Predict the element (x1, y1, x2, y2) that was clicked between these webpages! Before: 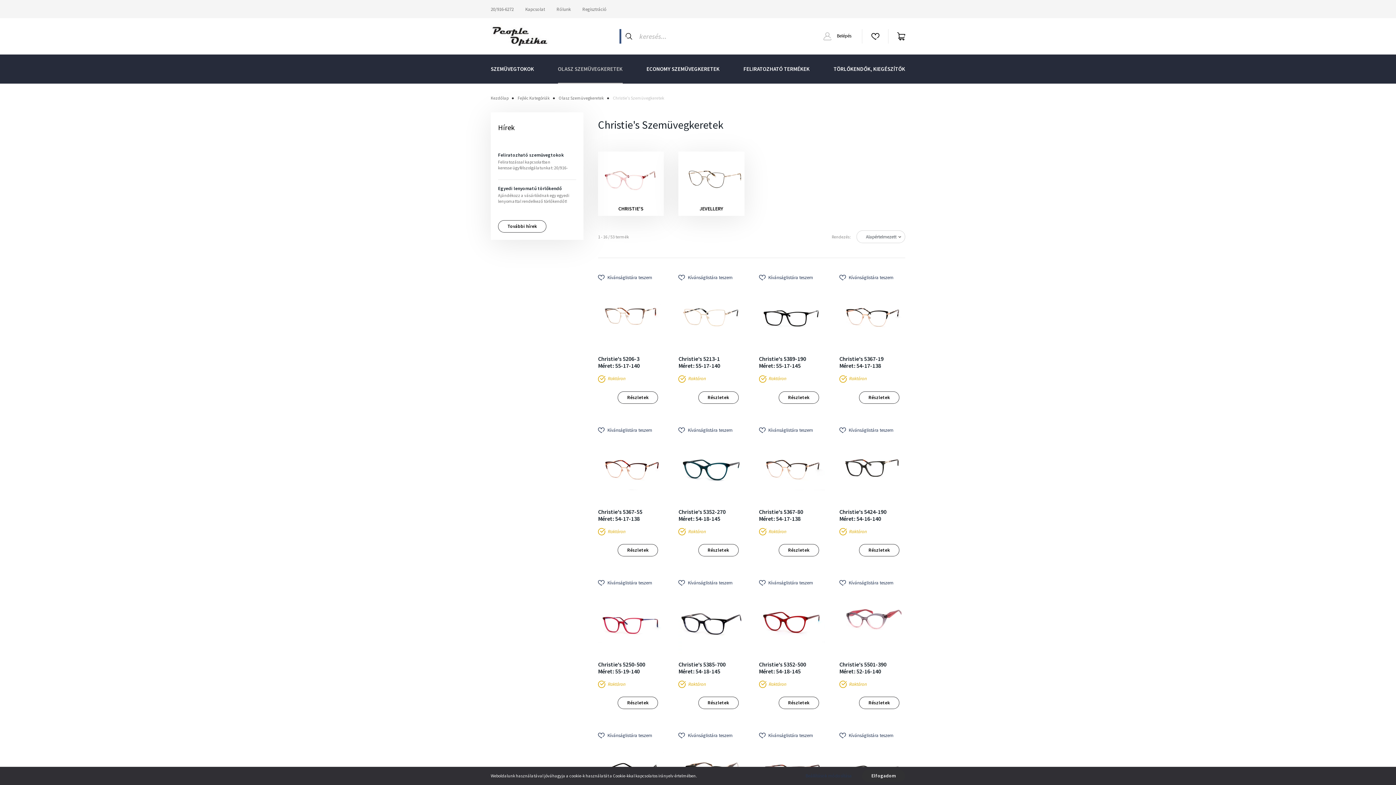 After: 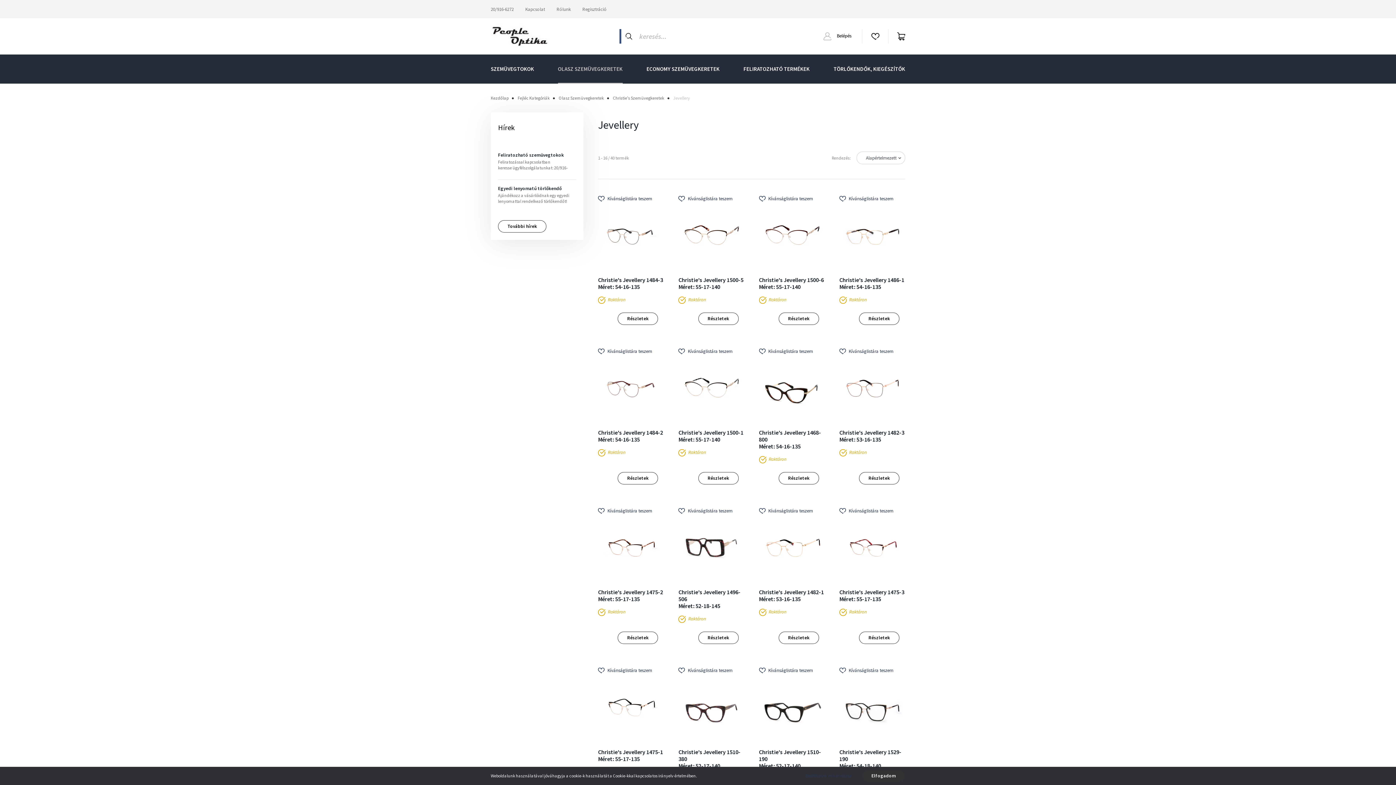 Action: label: JEVELLERY bbox: (699, 204, 723, 212)